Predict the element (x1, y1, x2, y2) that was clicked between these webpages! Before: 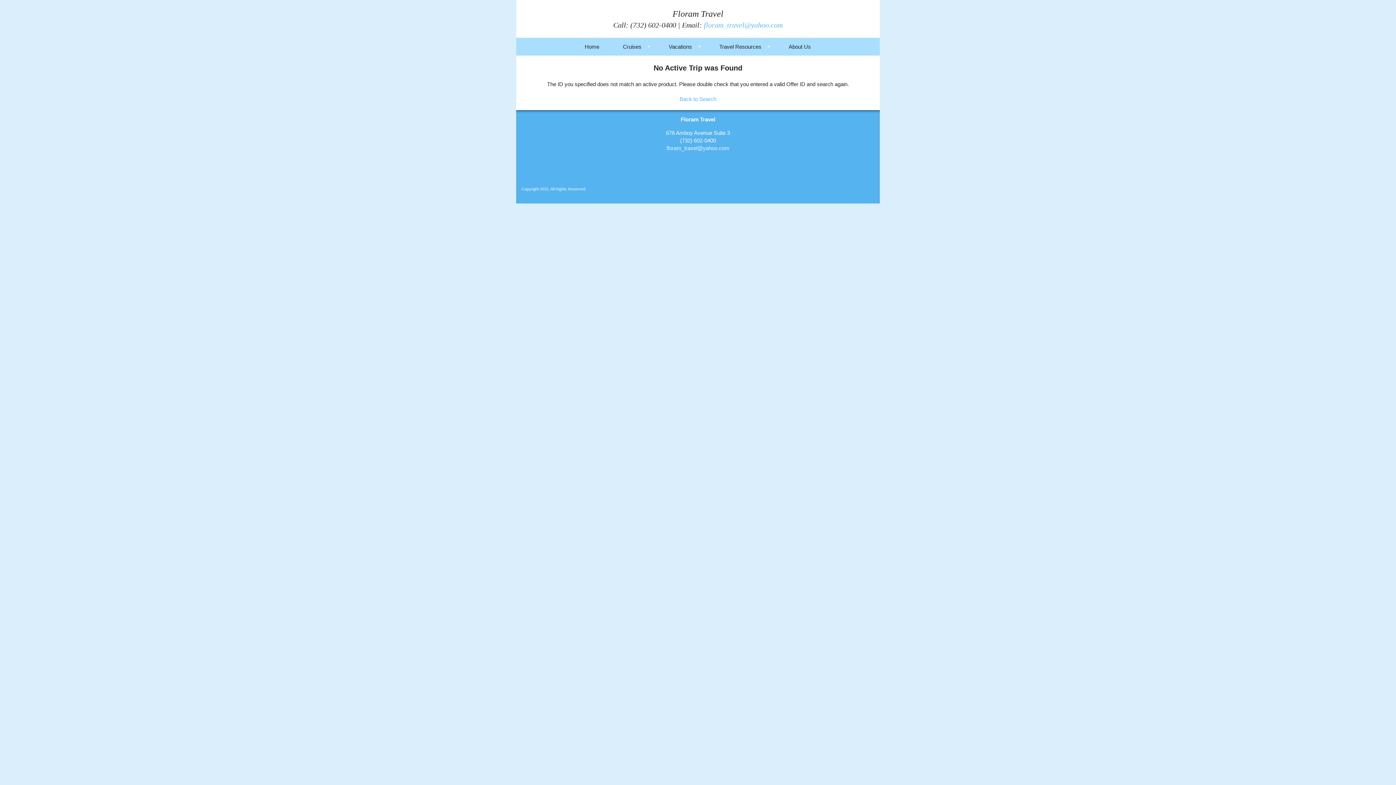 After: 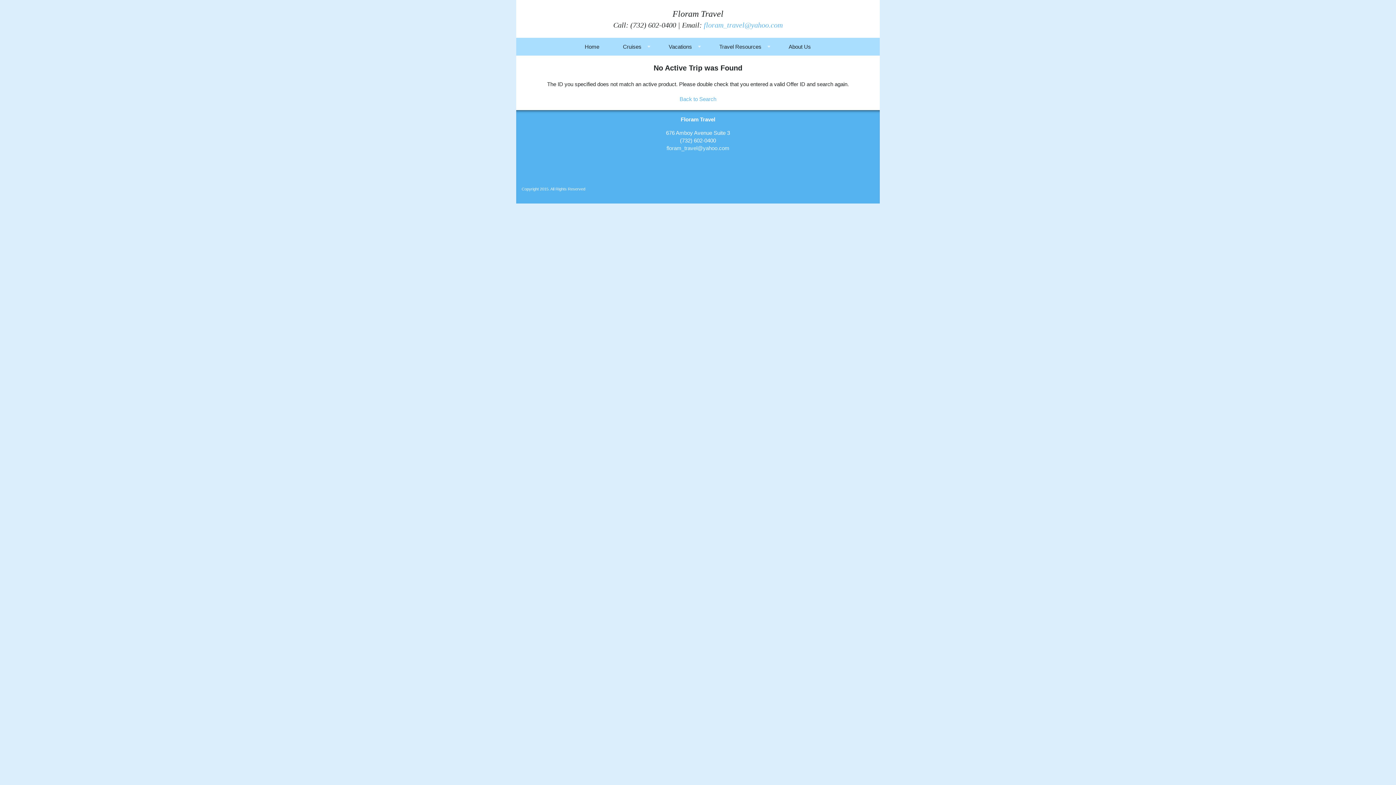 Action: label: floram_travel@yahoo.com bbox: (666, 145, 729, 151)